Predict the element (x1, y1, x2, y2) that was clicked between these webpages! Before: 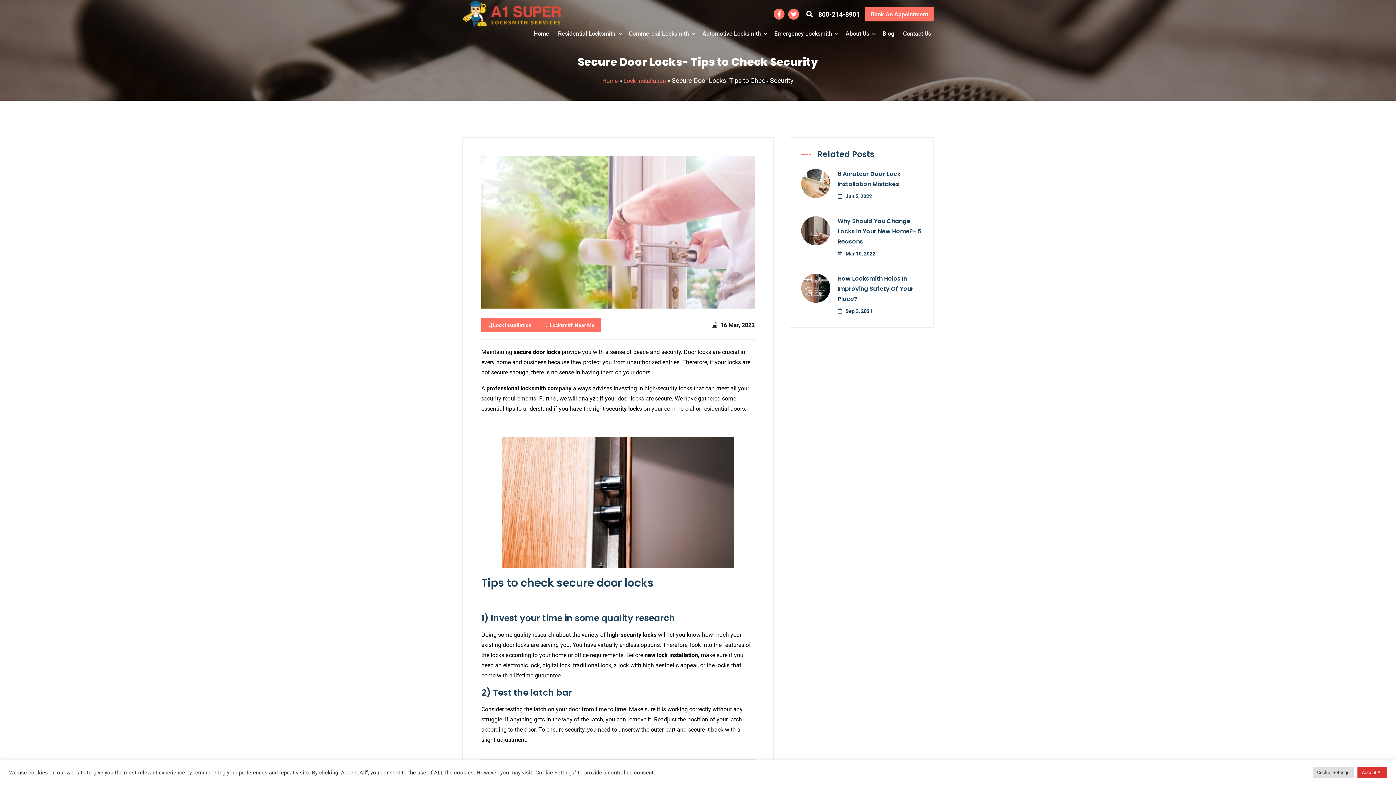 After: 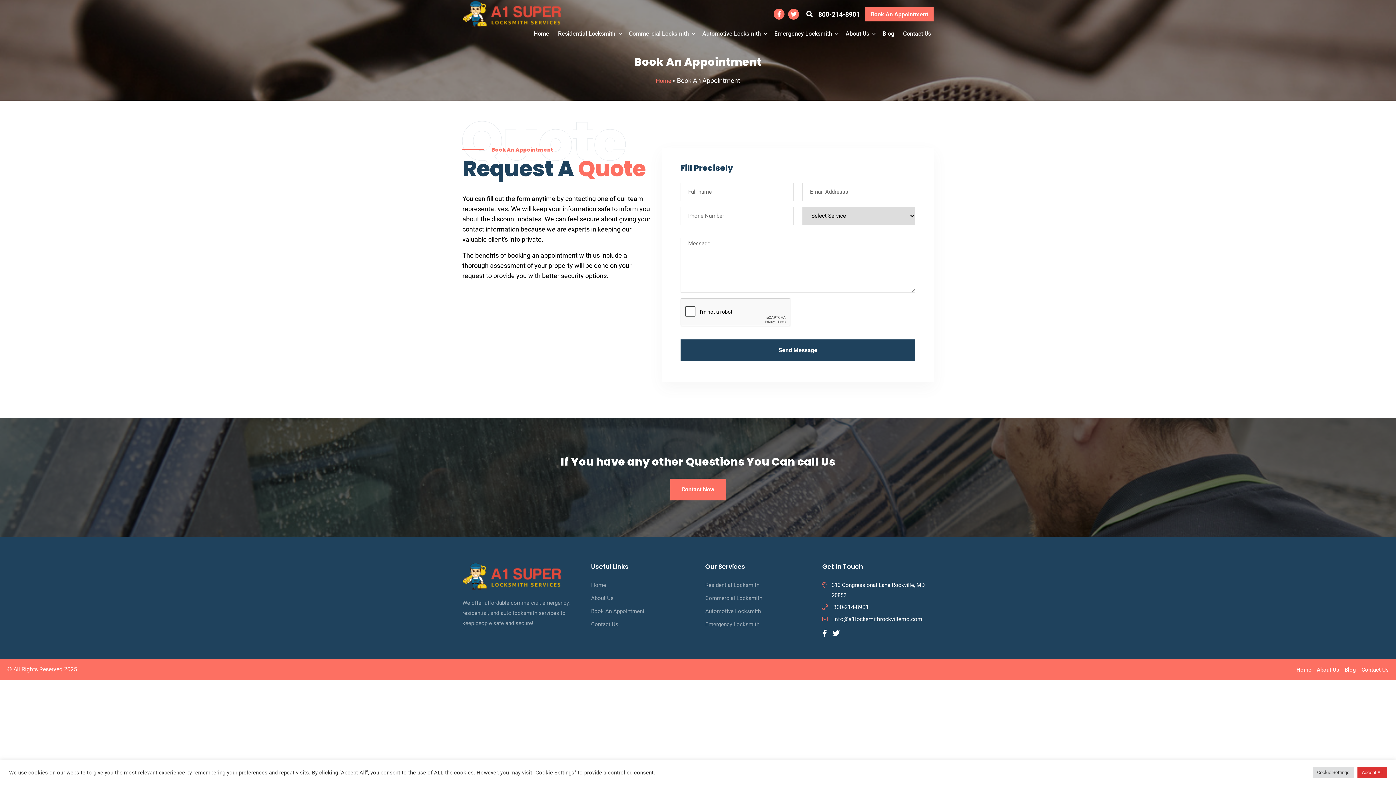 Action: label: Book An Appointment bbox: (865, 7, 933, 21)